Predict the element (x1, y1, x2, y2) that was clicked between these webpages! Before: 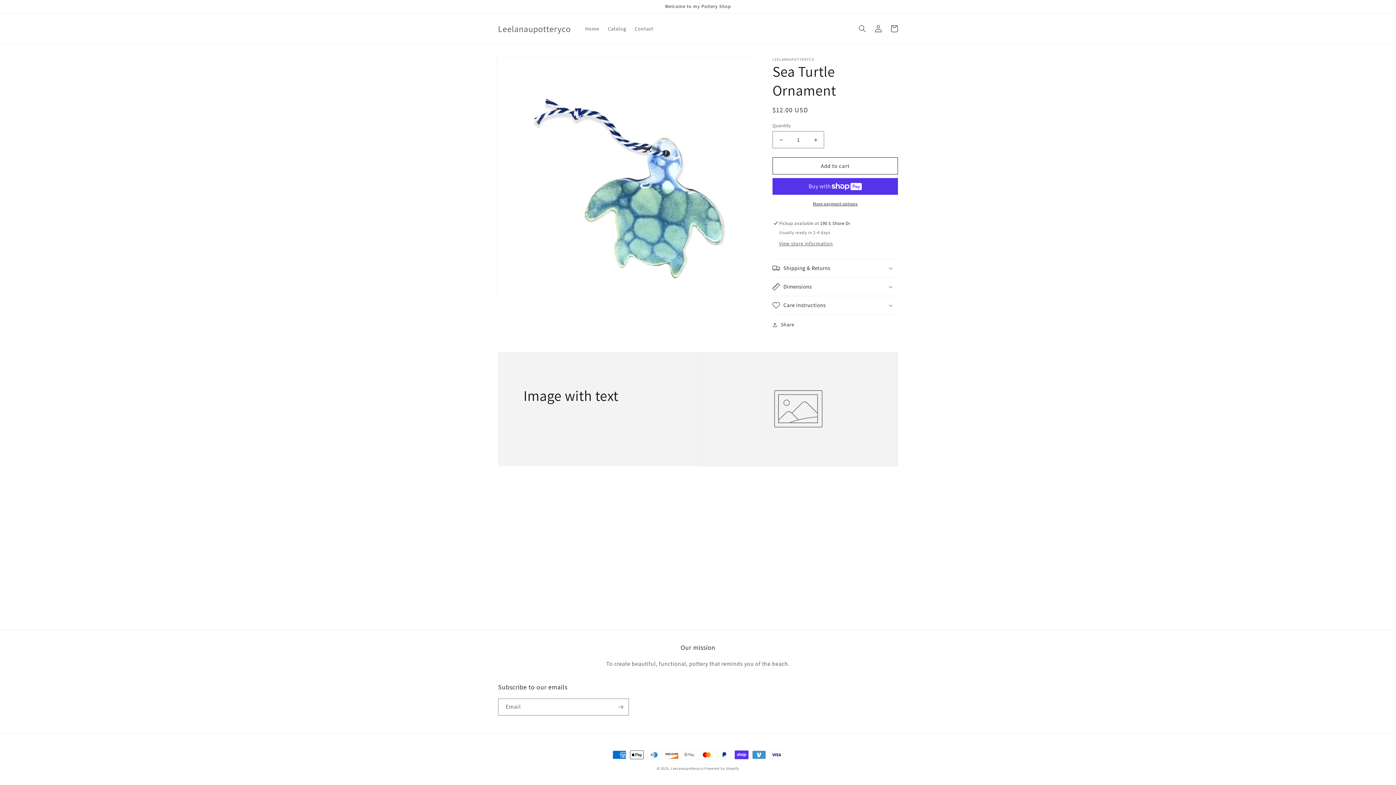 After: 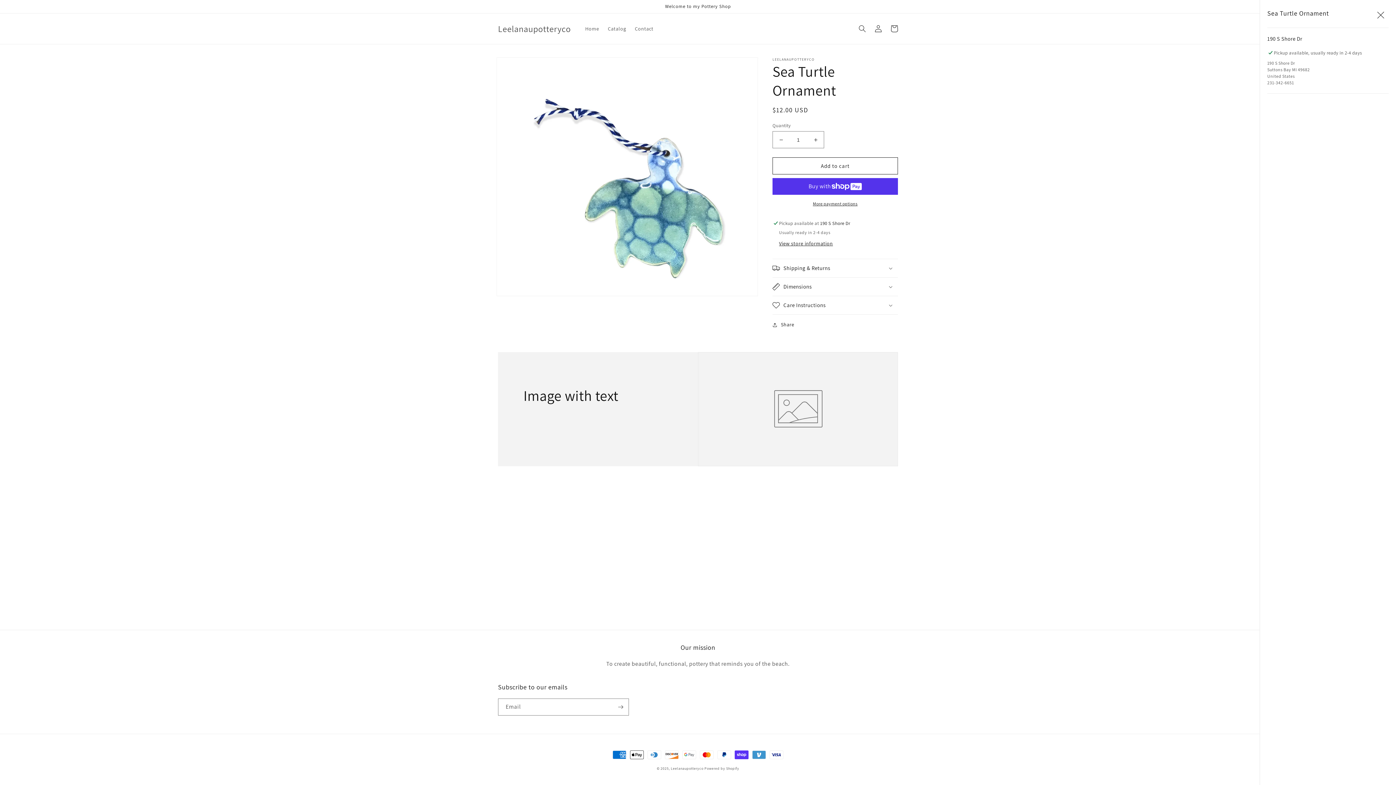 Action: bbox: (779, 240, 833, 247) label: View store information